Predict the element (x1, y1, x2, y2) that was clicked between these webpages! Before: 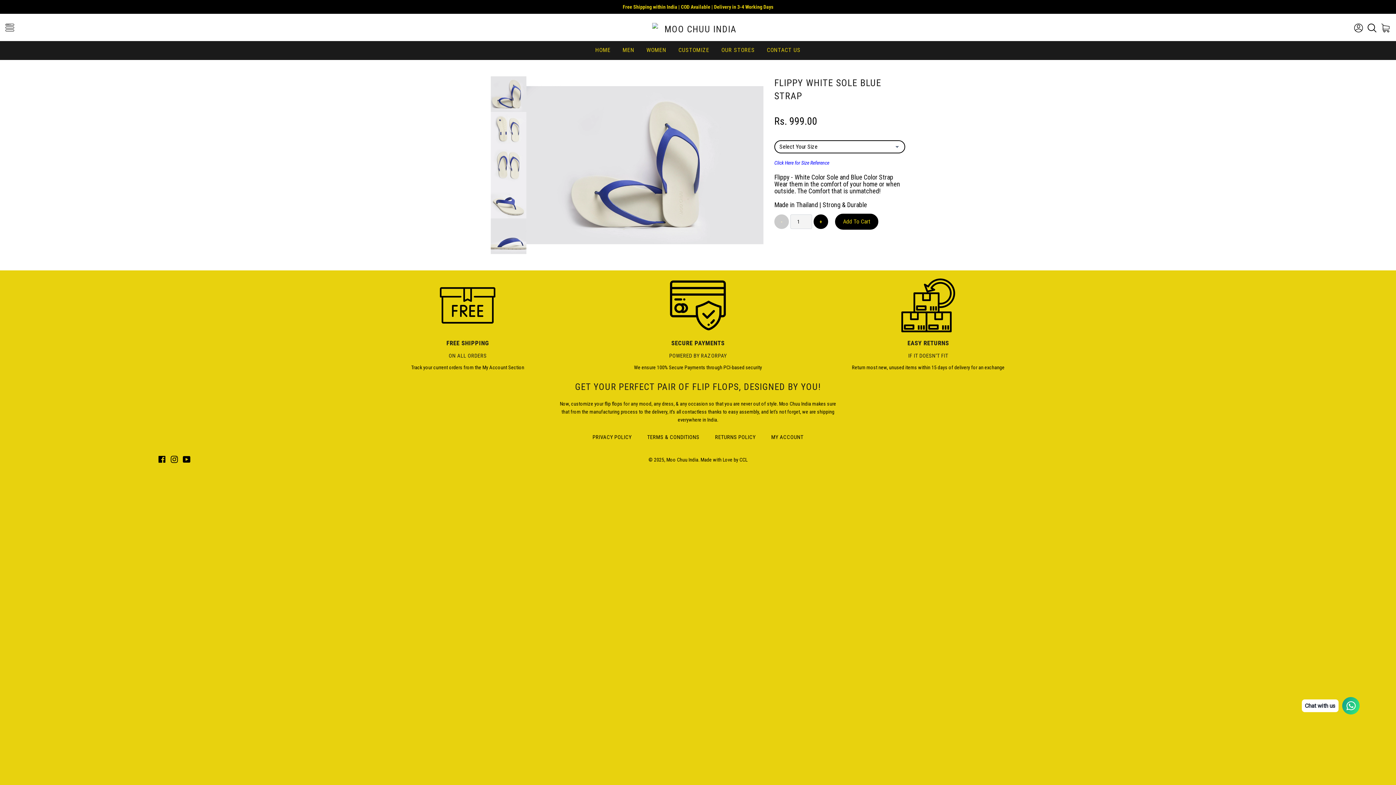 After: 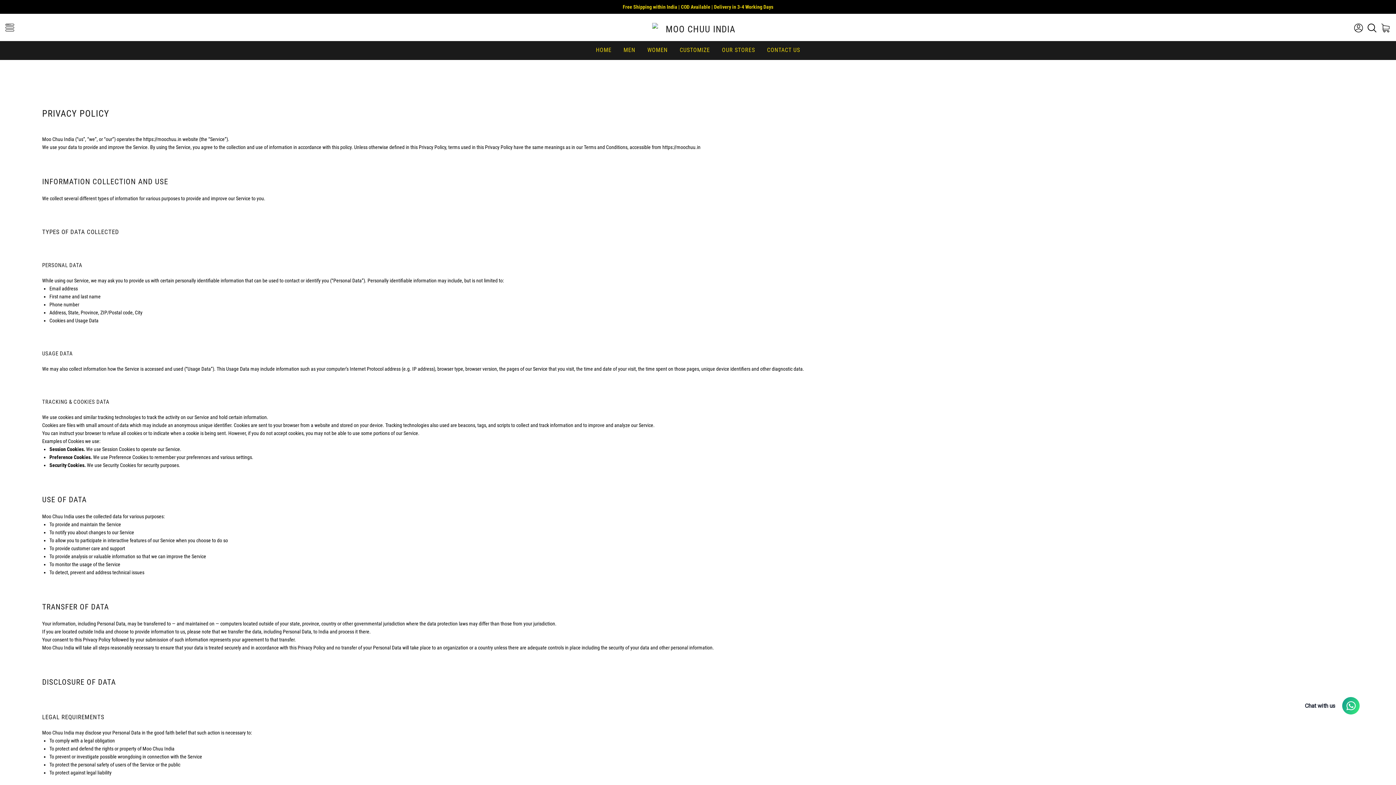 Action: bbox: (585, 432, 639, 443) label: PRIVACY POLICY